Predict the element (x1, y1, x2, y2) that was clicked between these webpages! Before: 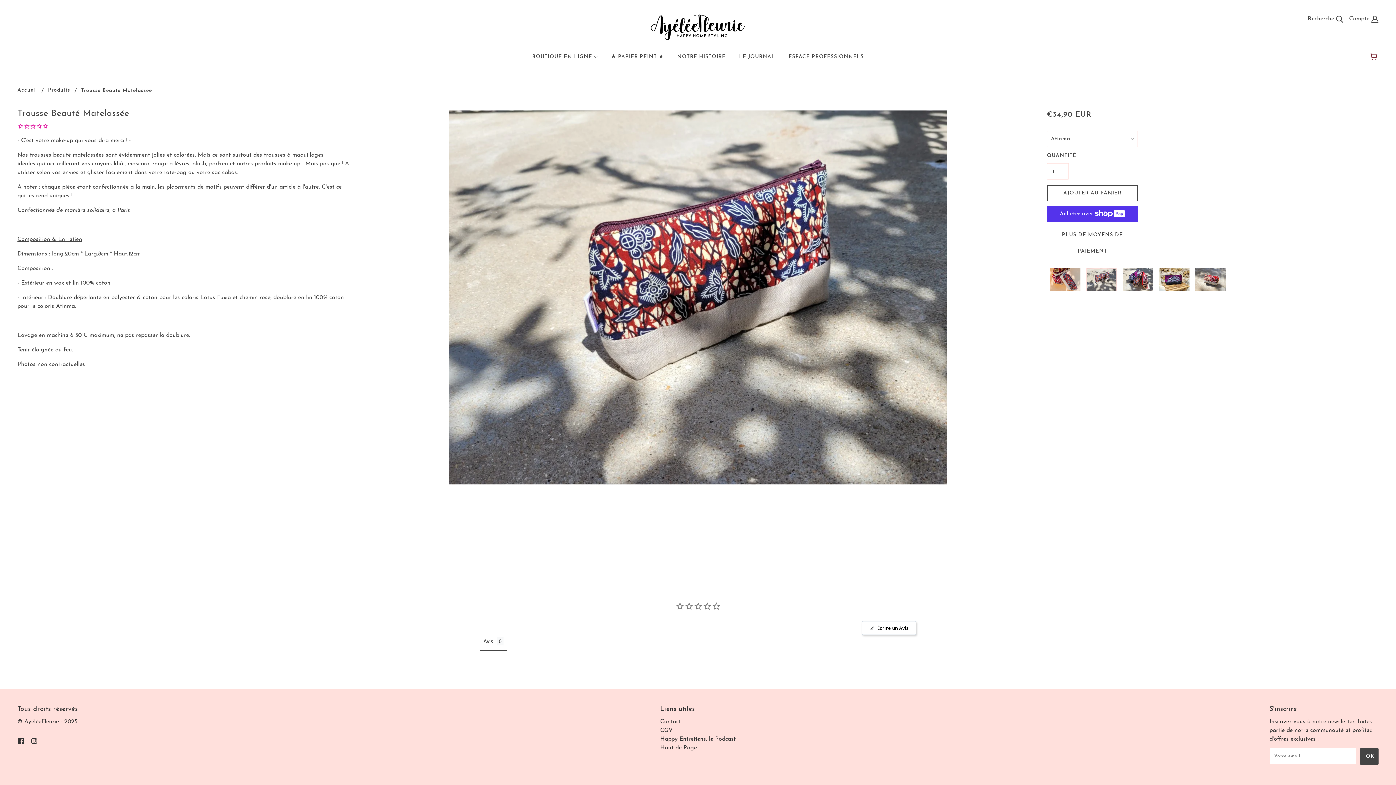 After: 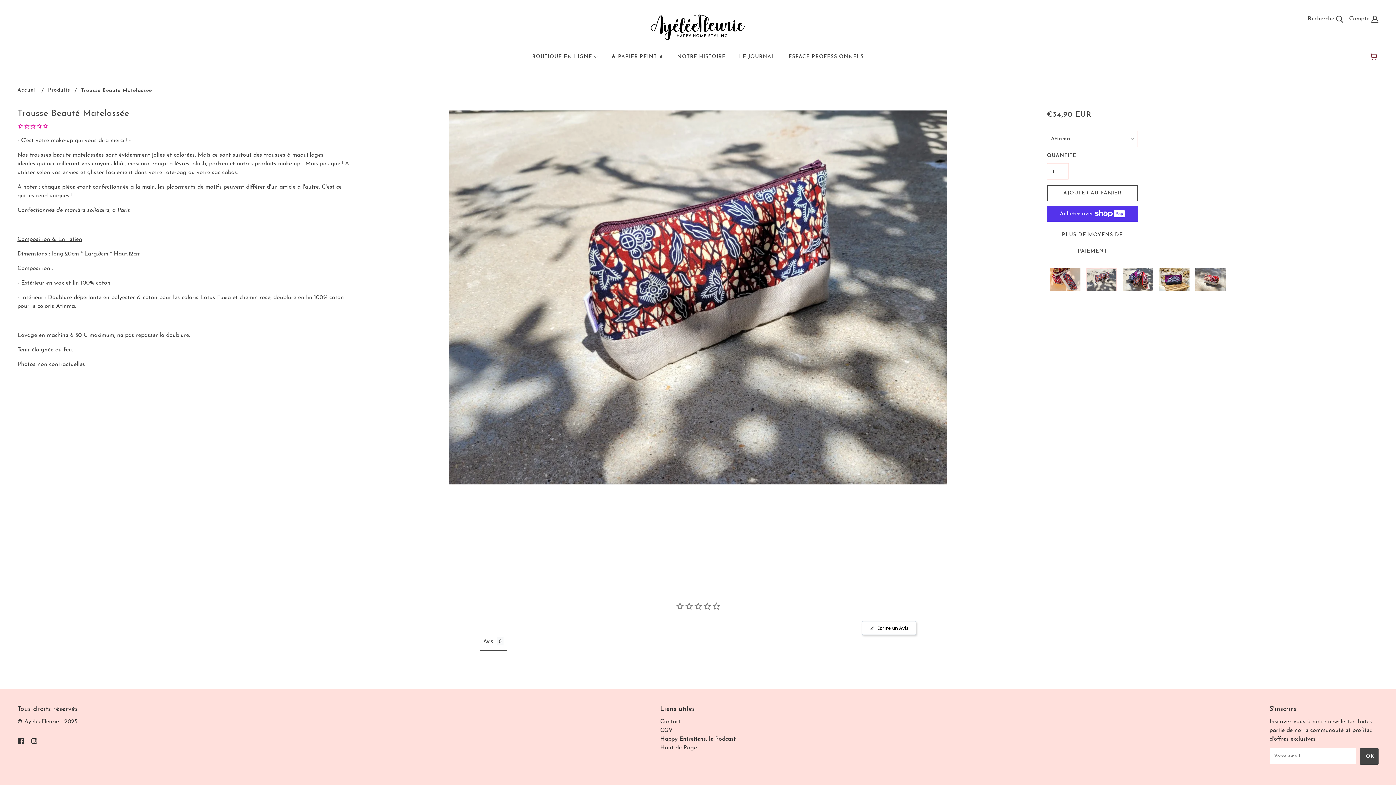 Action: bbox: (14, 733, 27, 748) label: facebook